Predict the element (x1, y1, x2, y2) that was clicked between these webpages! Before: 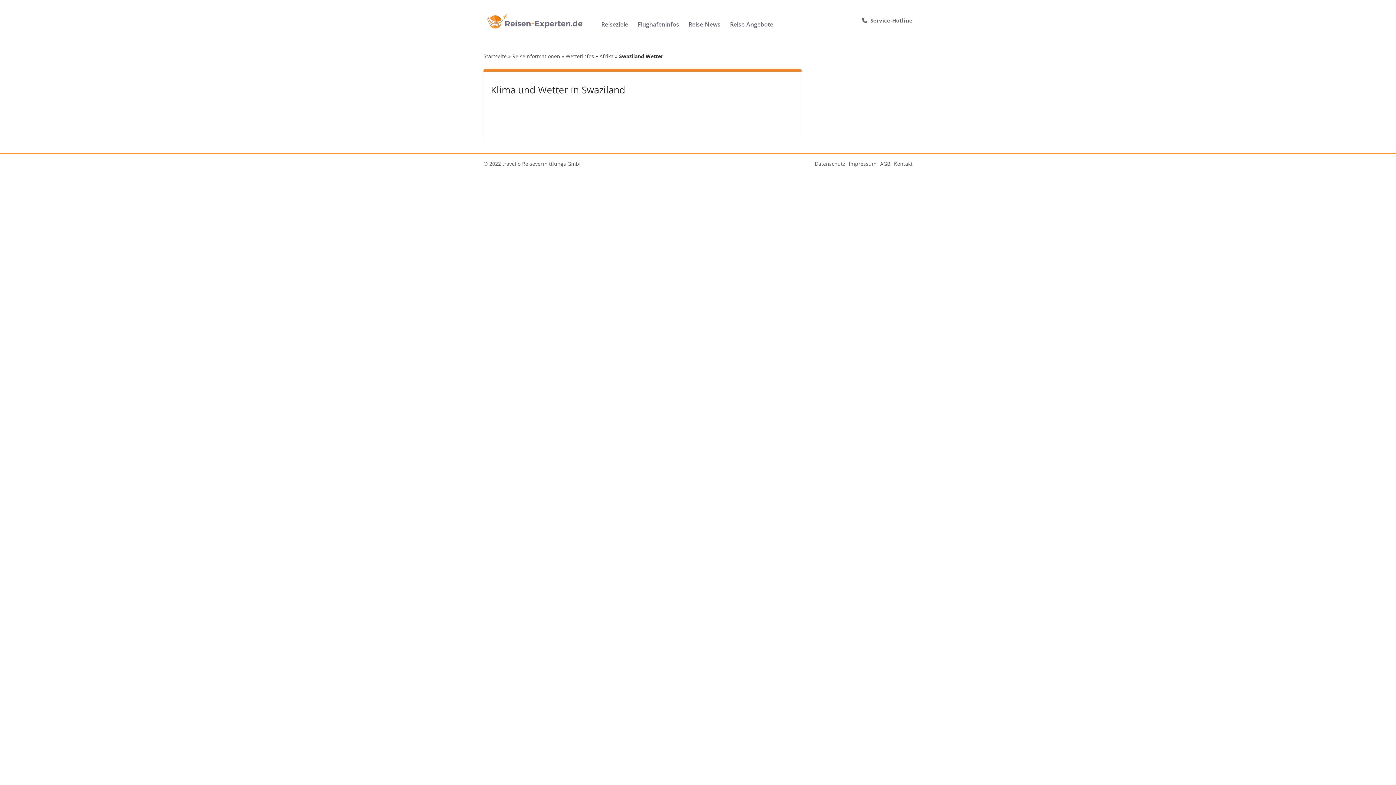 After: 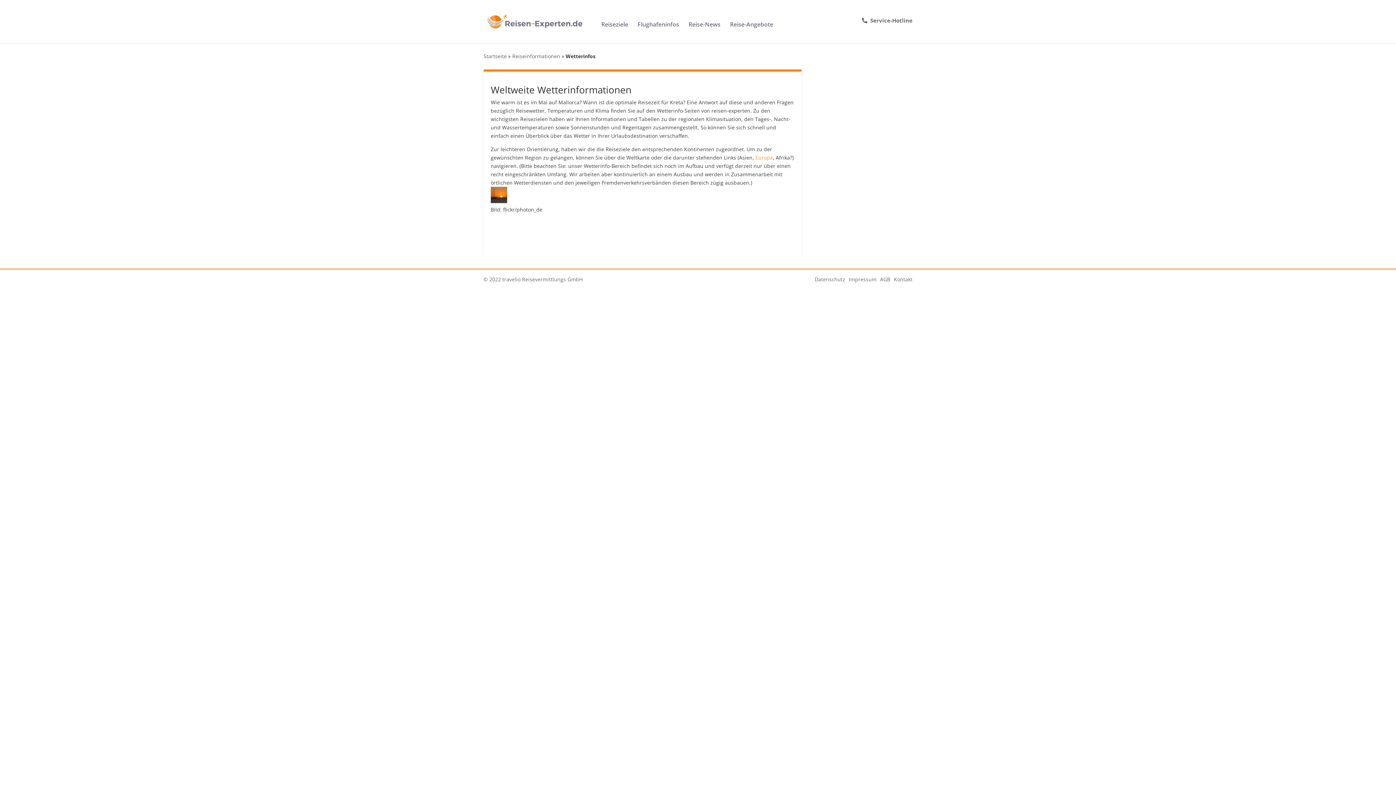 Action: label: Wetterinfos bbox: (565, 52, 594, 59)